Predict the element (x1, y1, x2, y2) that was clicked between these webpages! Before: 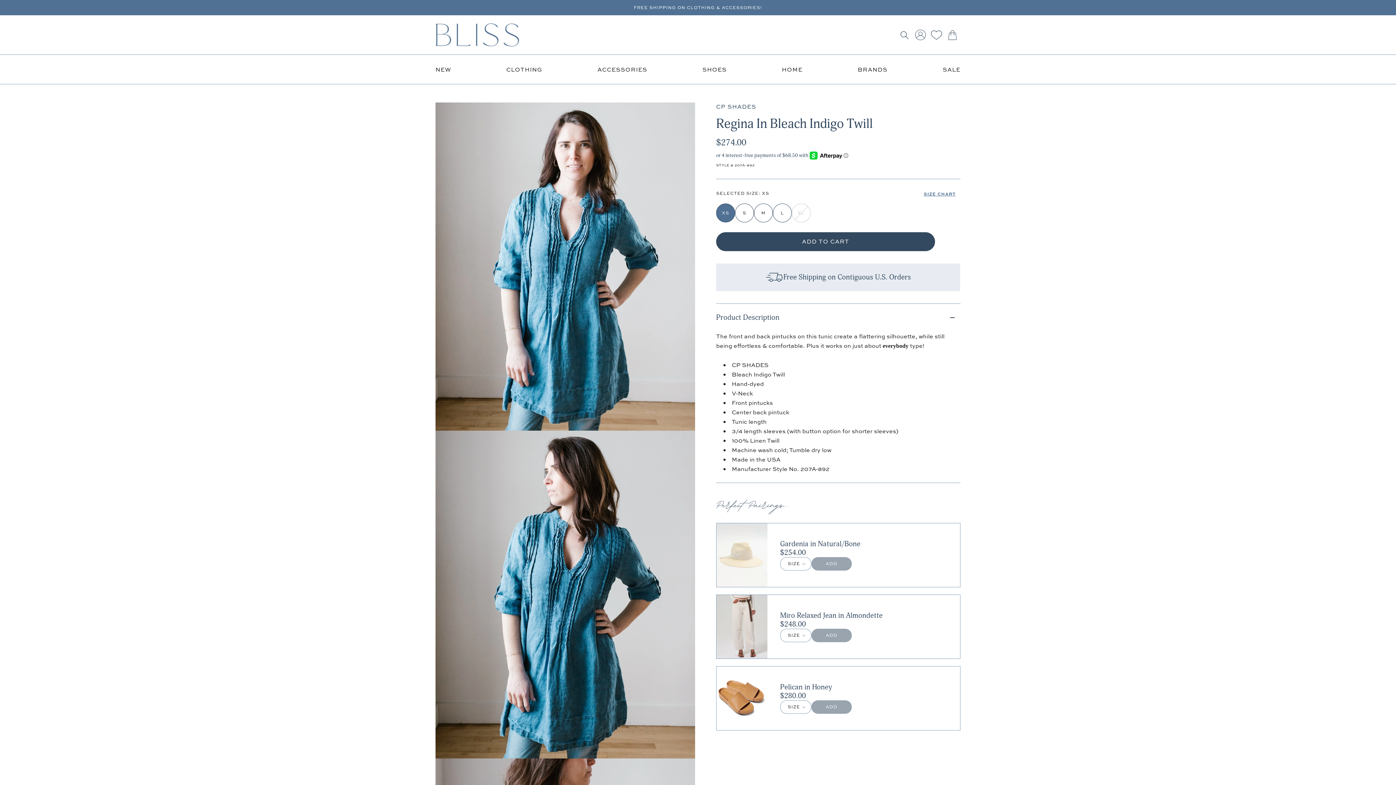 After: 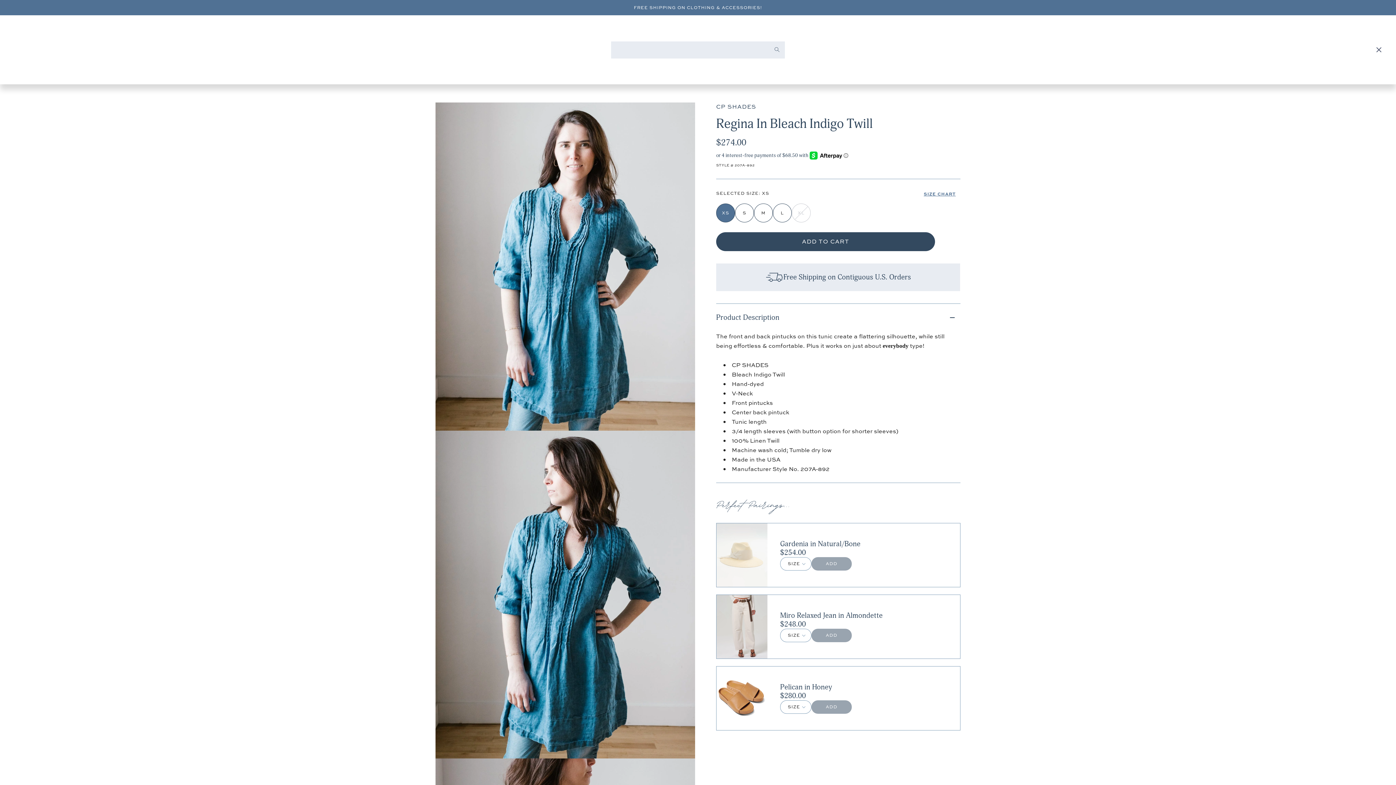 Action: label: What are you looking for? bbox: (896, 26, 912, 42)